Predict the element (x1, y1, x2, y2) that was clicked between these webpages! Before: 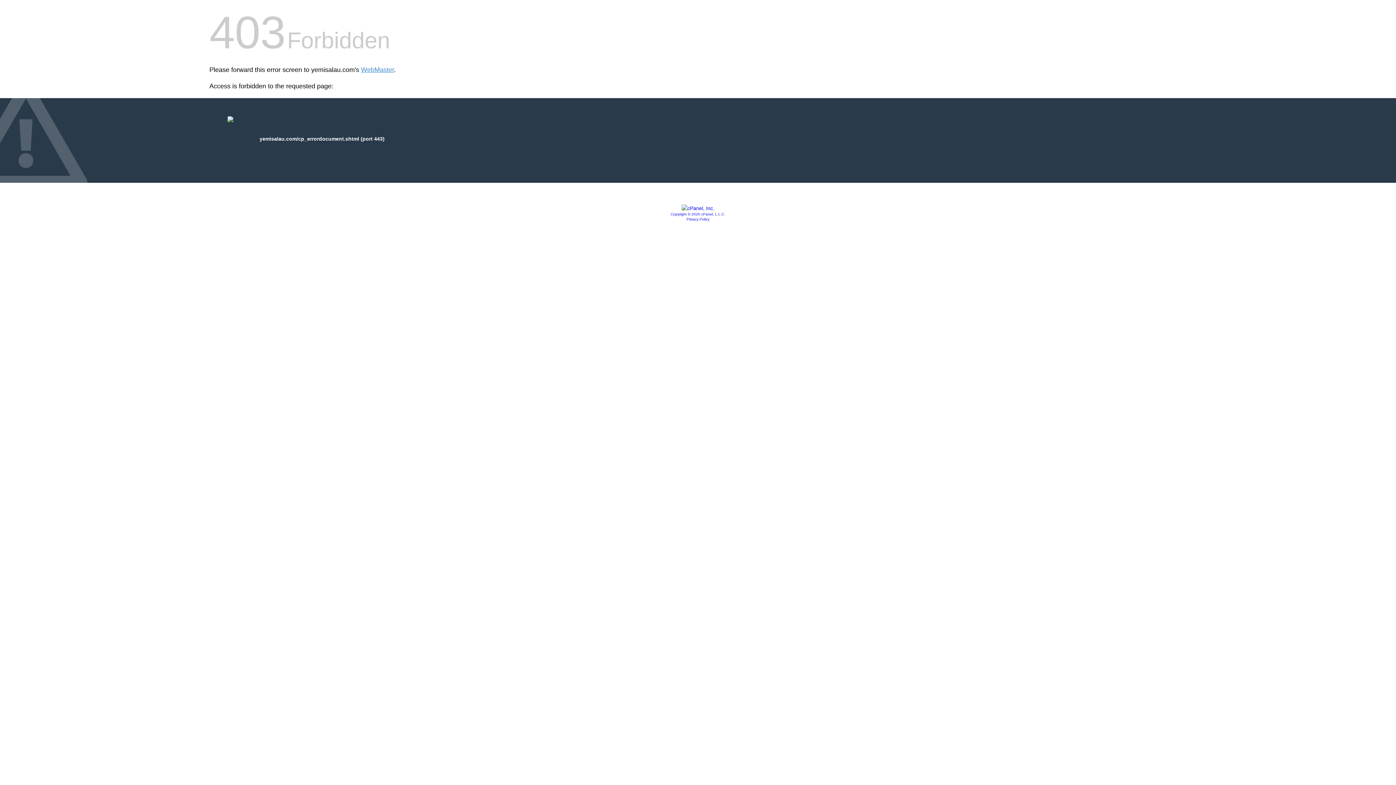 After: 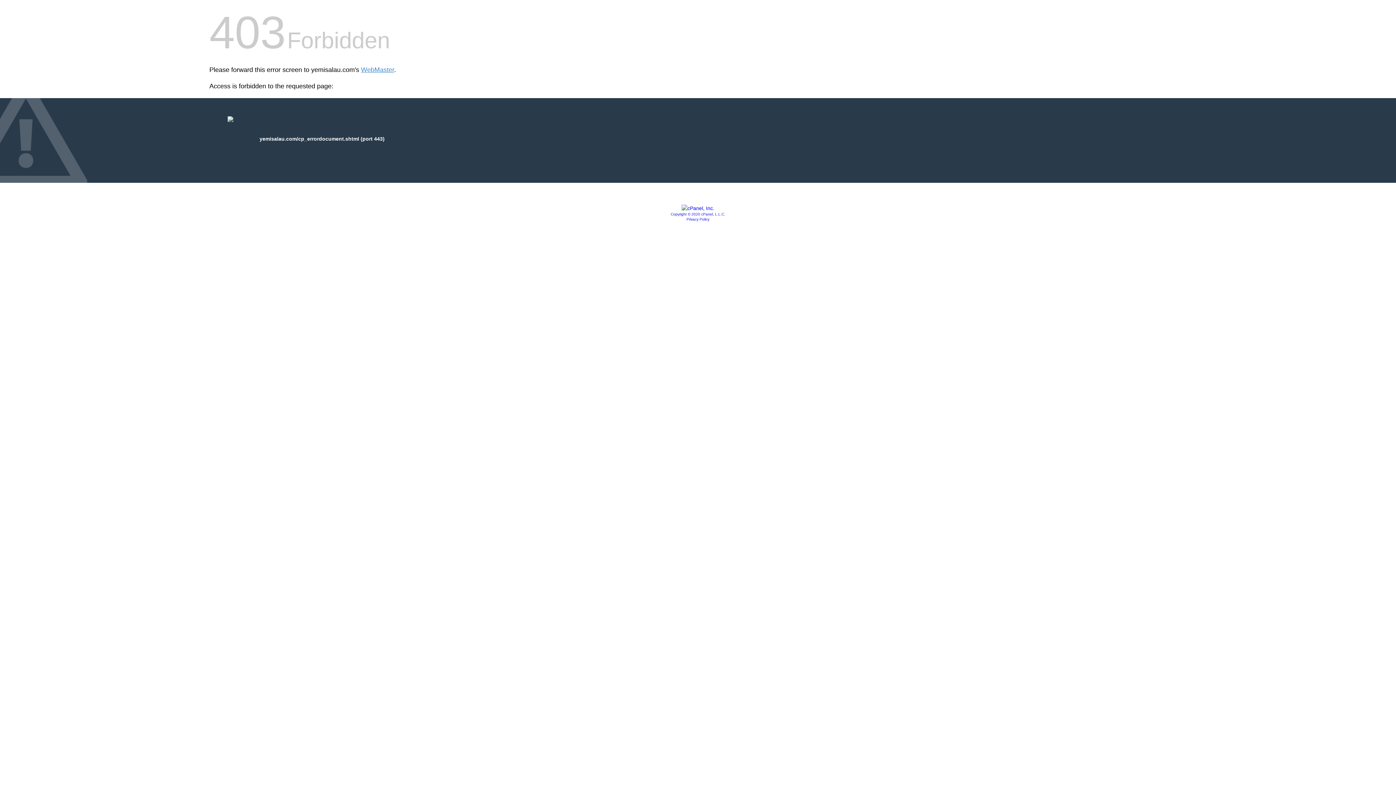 Action: bbox: (686, 217, 709, 221) label: Privacy Policy